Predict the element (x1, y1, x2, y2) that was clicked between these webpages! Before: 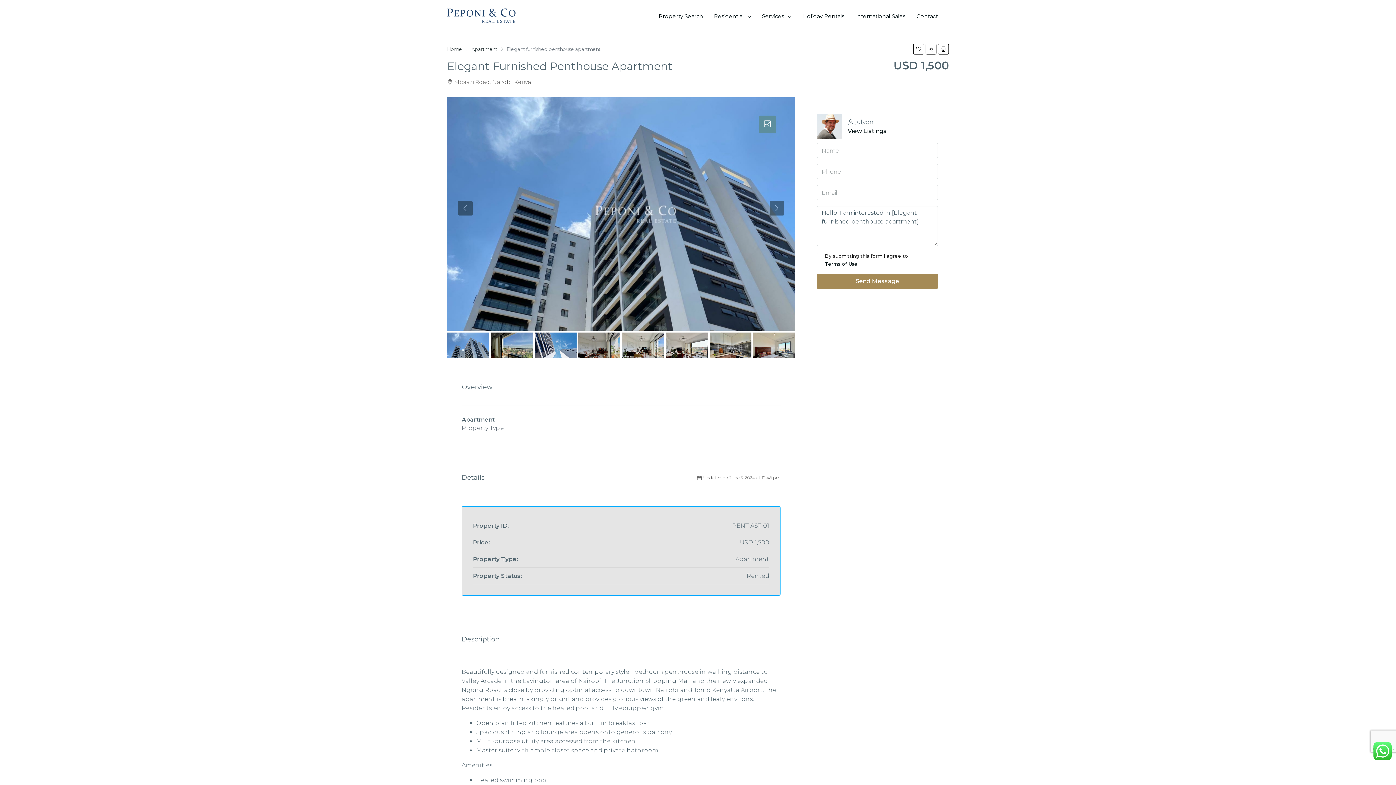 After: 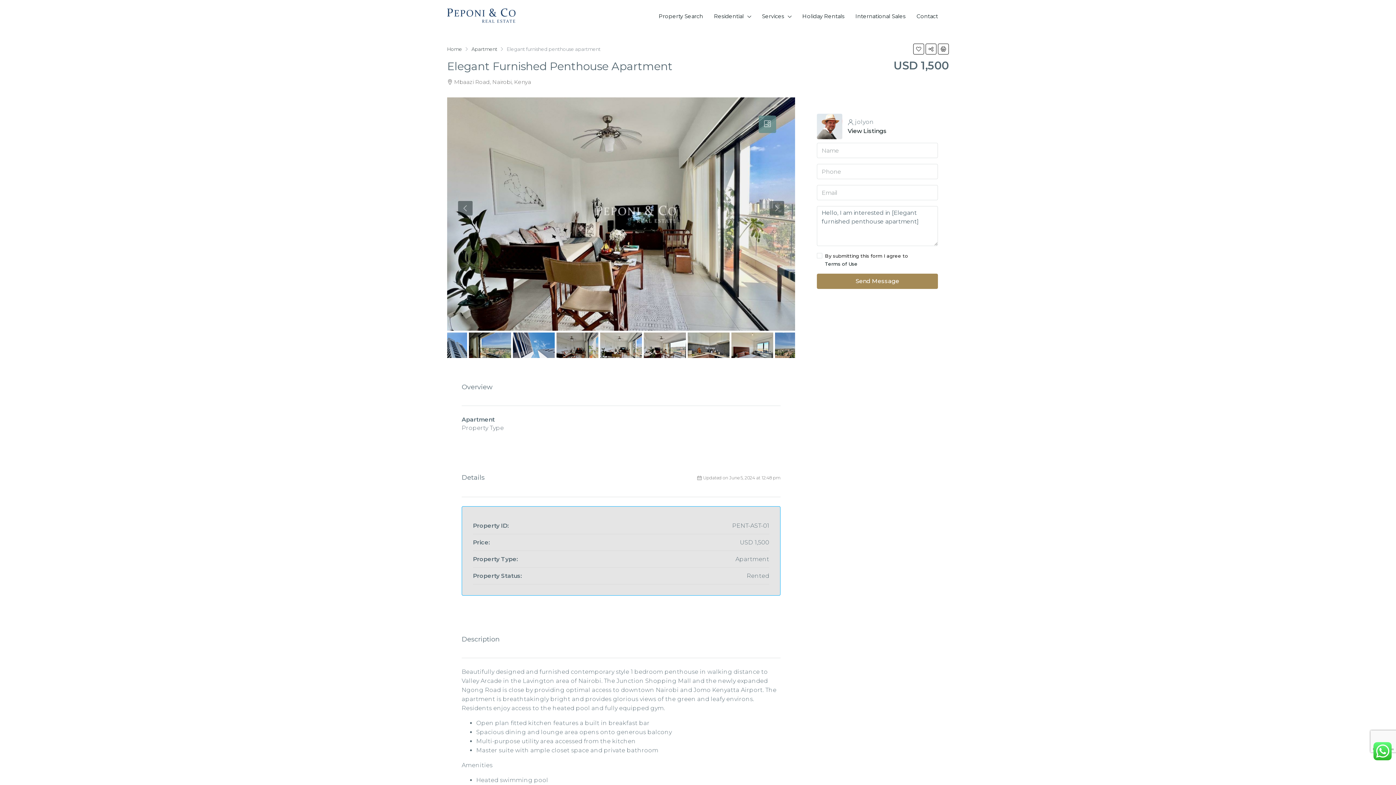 Action: bbox: (622, 332, 664, 364)